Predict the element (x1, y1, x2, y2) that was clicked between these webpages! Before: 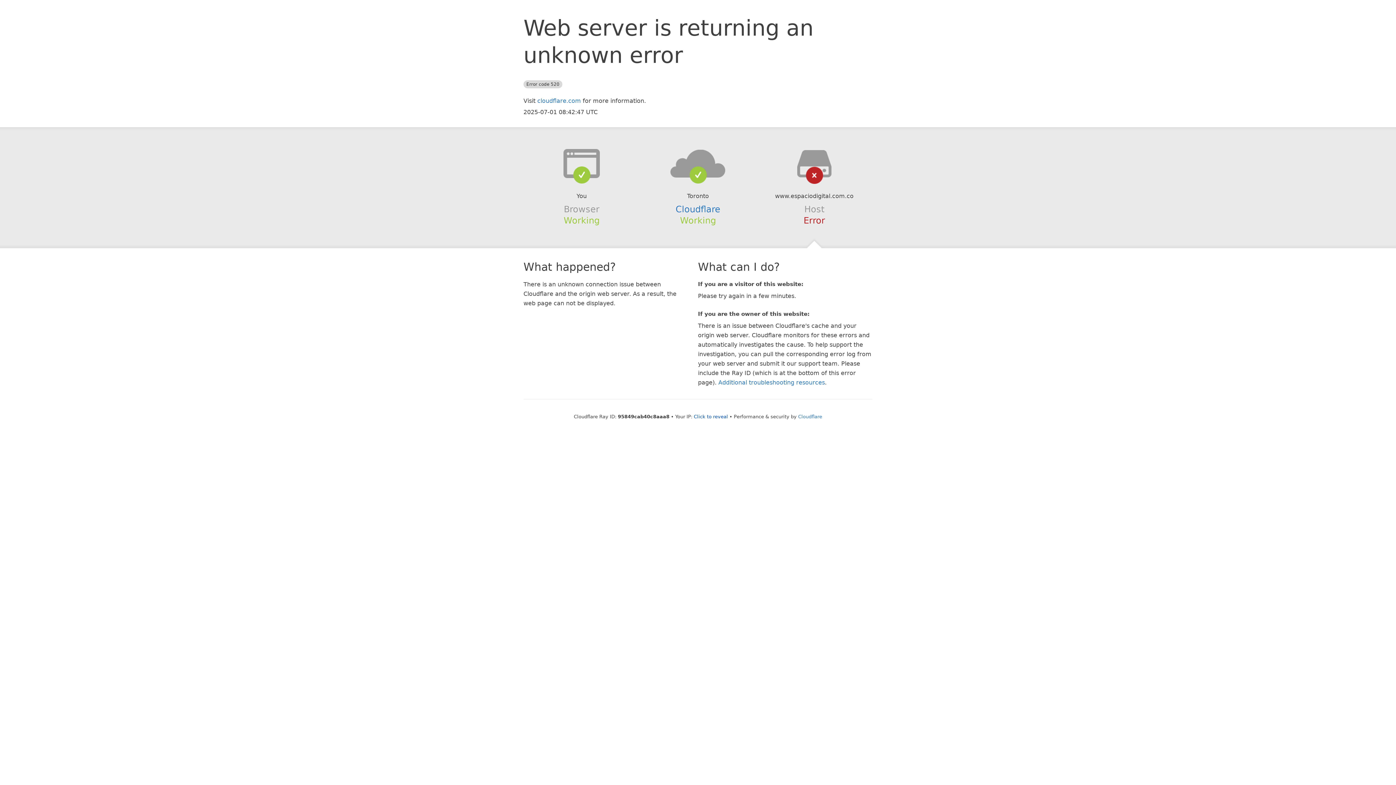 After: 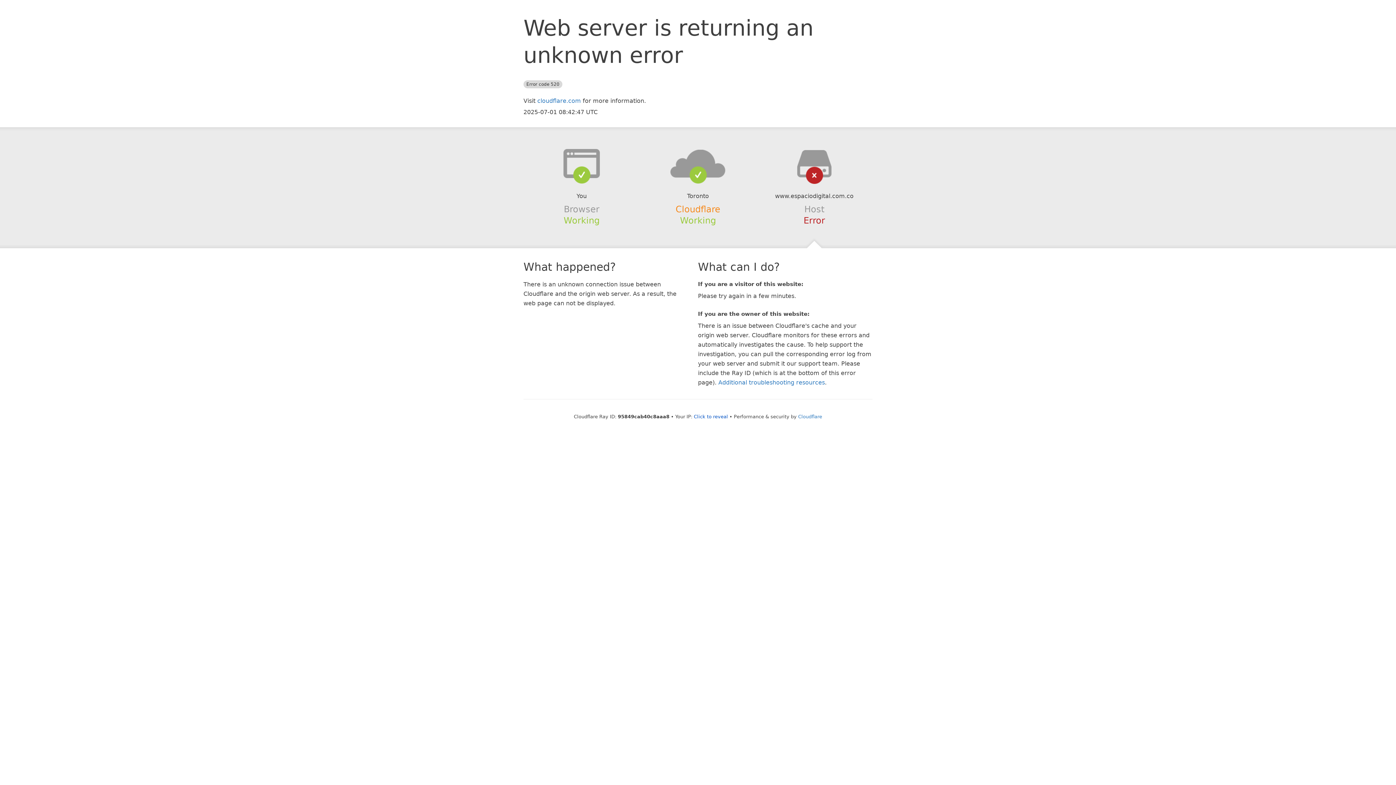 Action: label: Cloudflare bbox: (675, 204, 720, 214)